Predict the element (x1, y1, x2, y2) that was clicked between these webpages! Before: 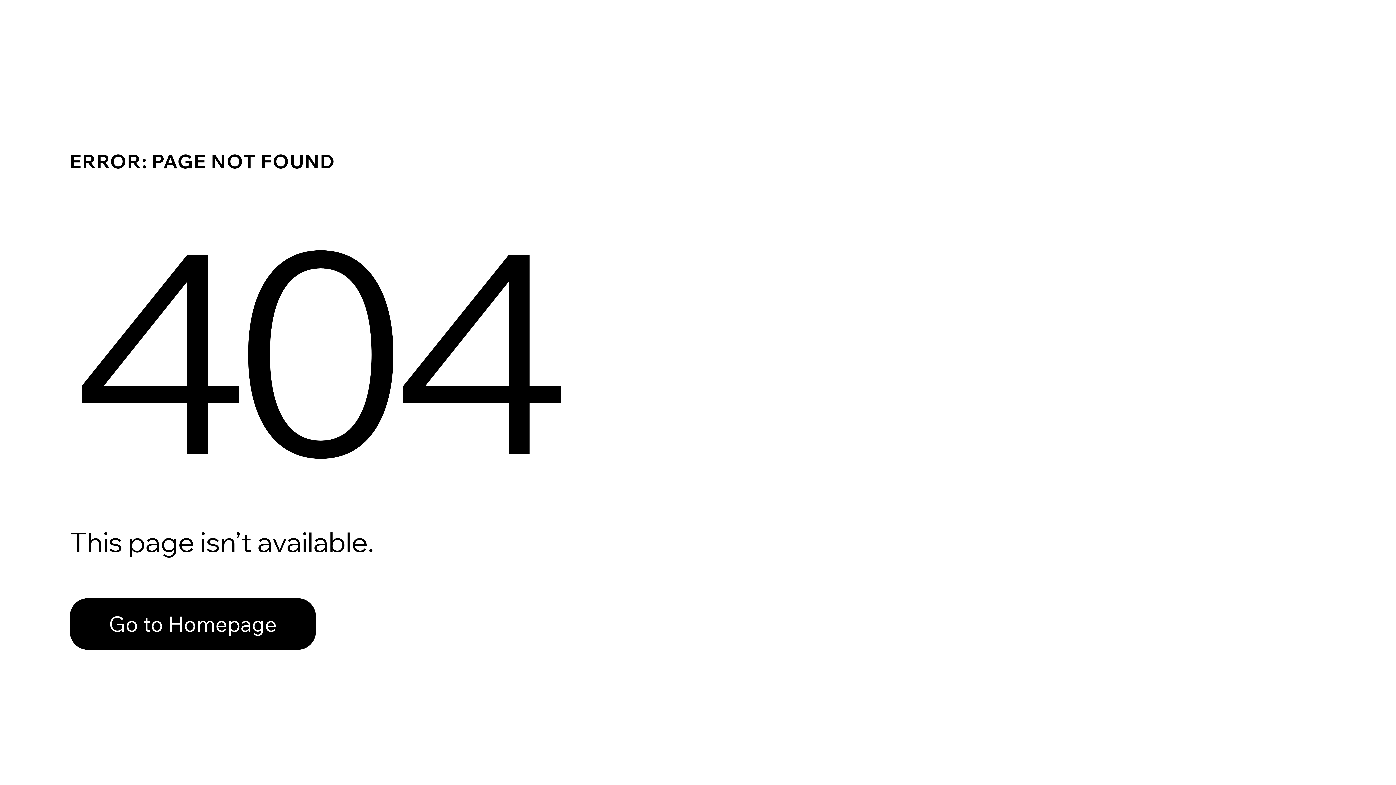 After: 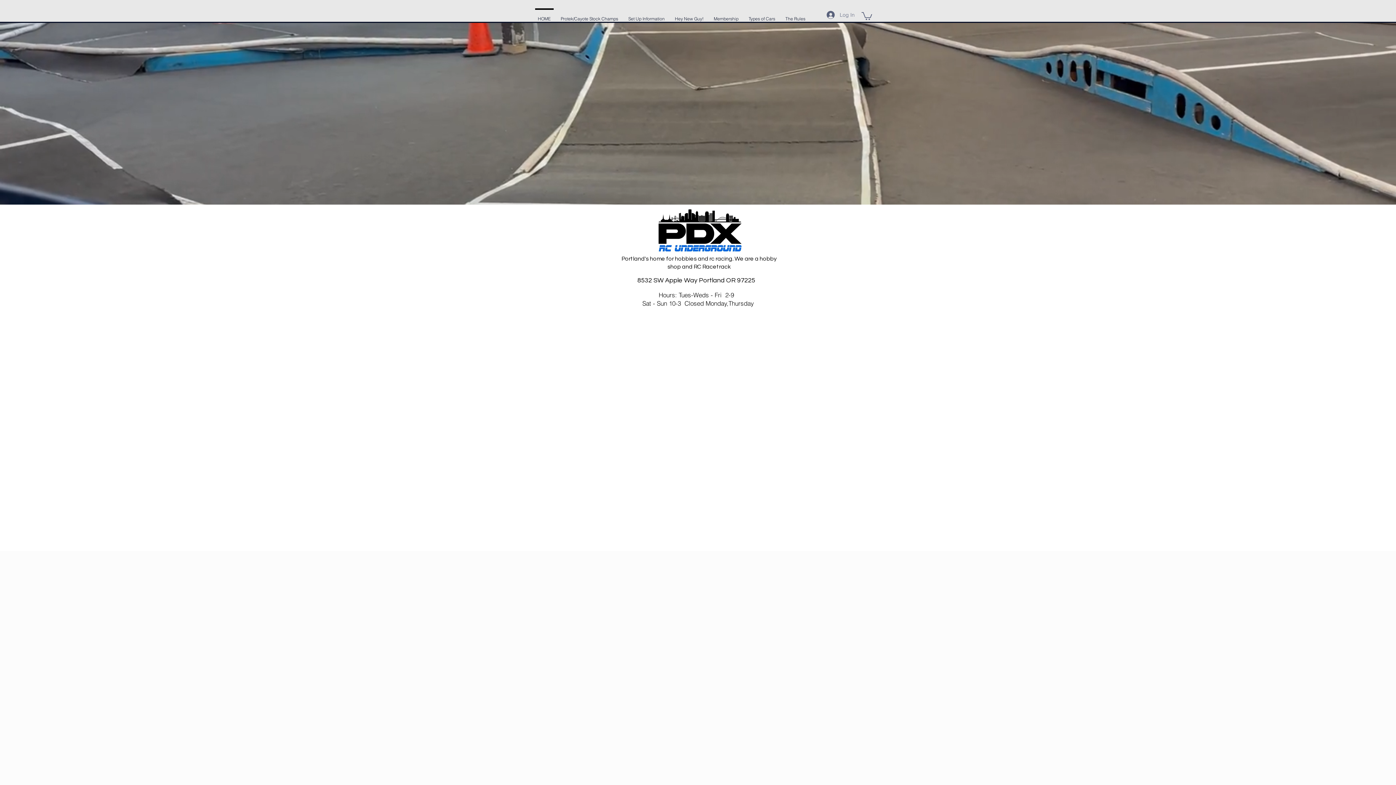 Action: label: Go to Homepage bbox: (69, 582, 768, 659)